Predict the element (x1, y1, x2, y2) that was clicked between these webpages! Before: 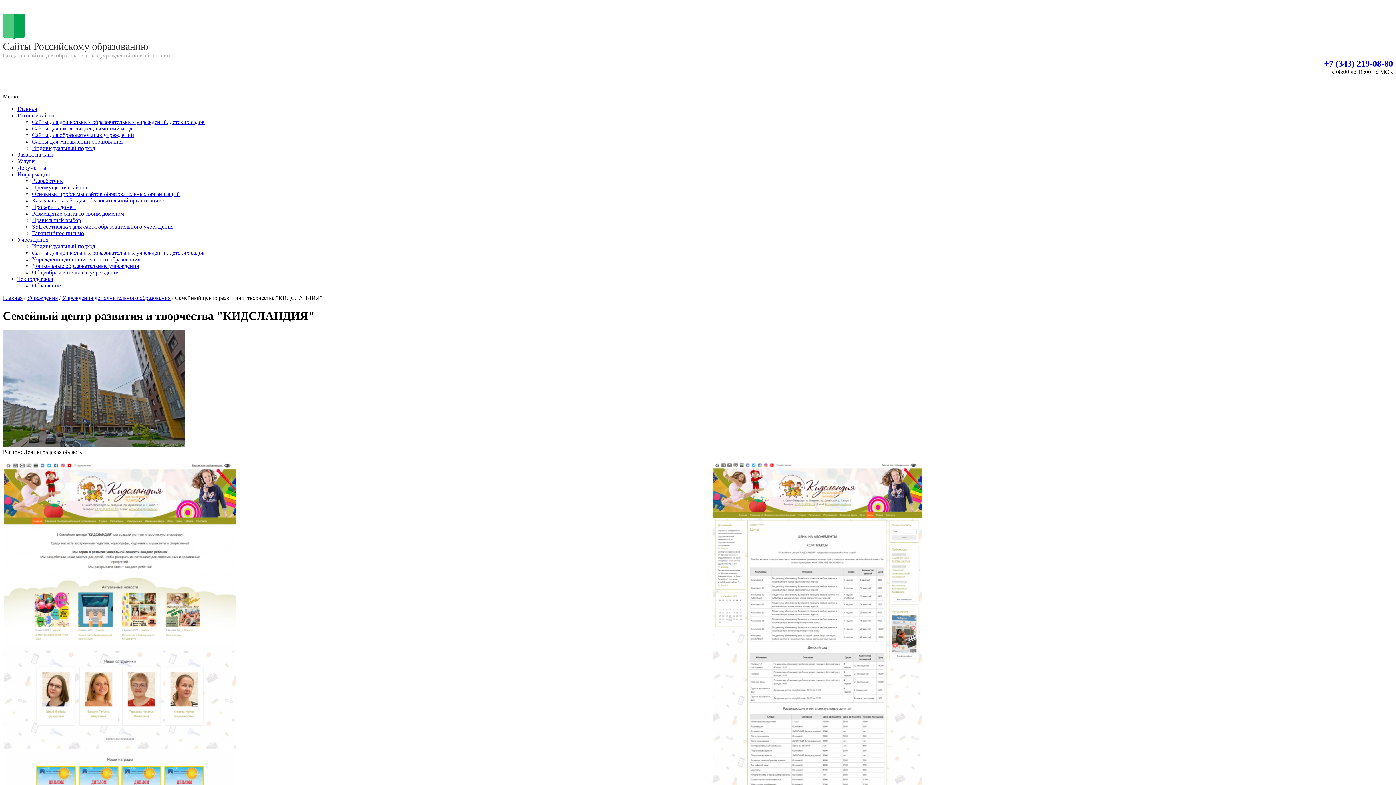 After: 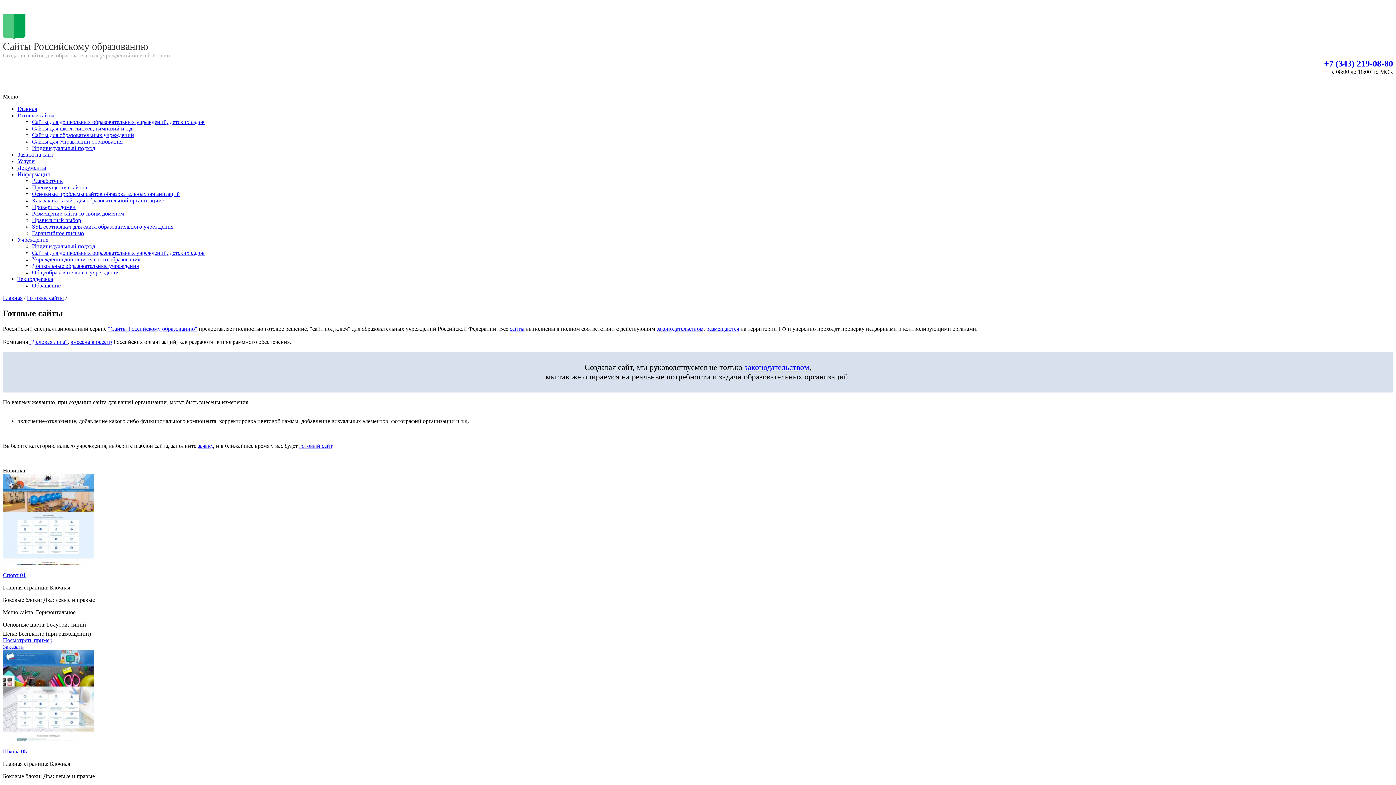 Action: bbox: (17, 112, 54, 118) label: Готовые сайты